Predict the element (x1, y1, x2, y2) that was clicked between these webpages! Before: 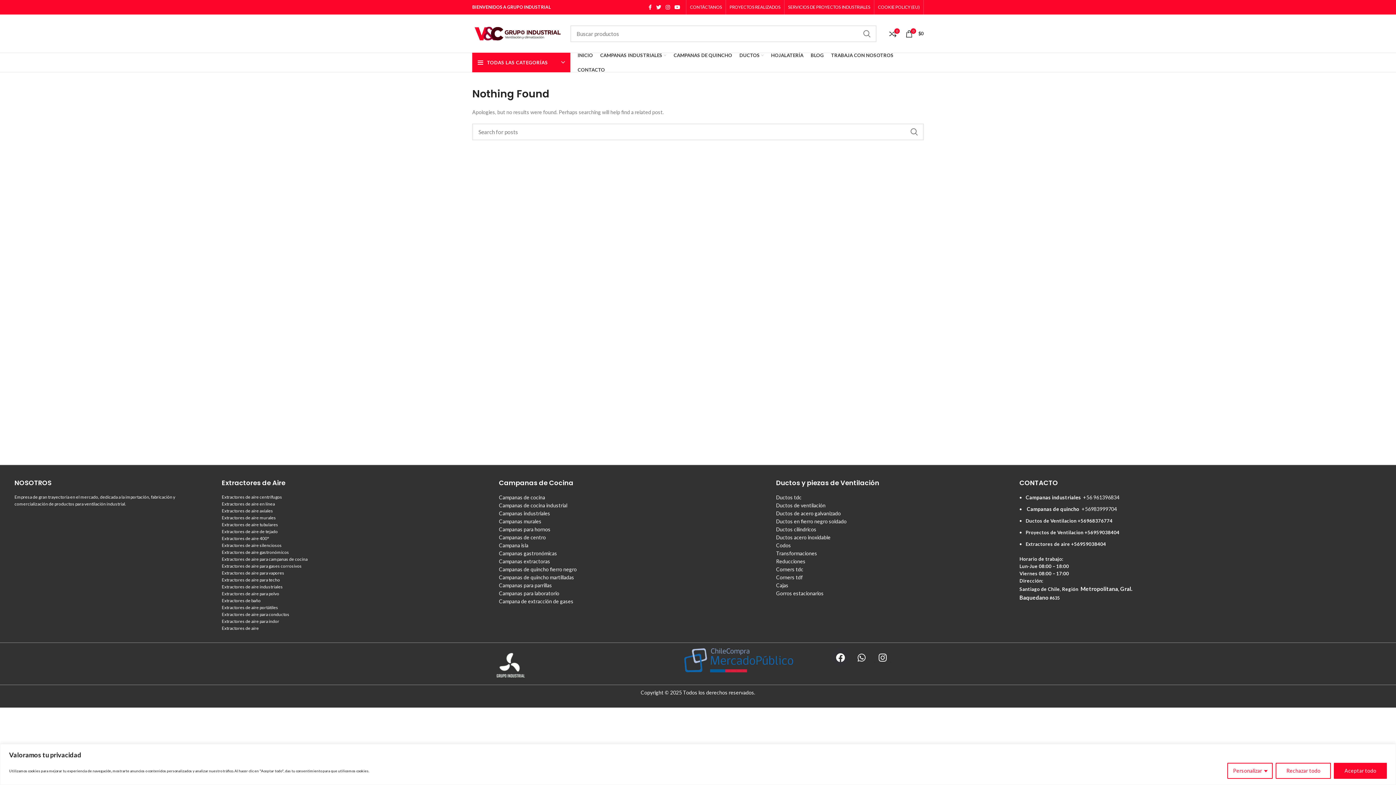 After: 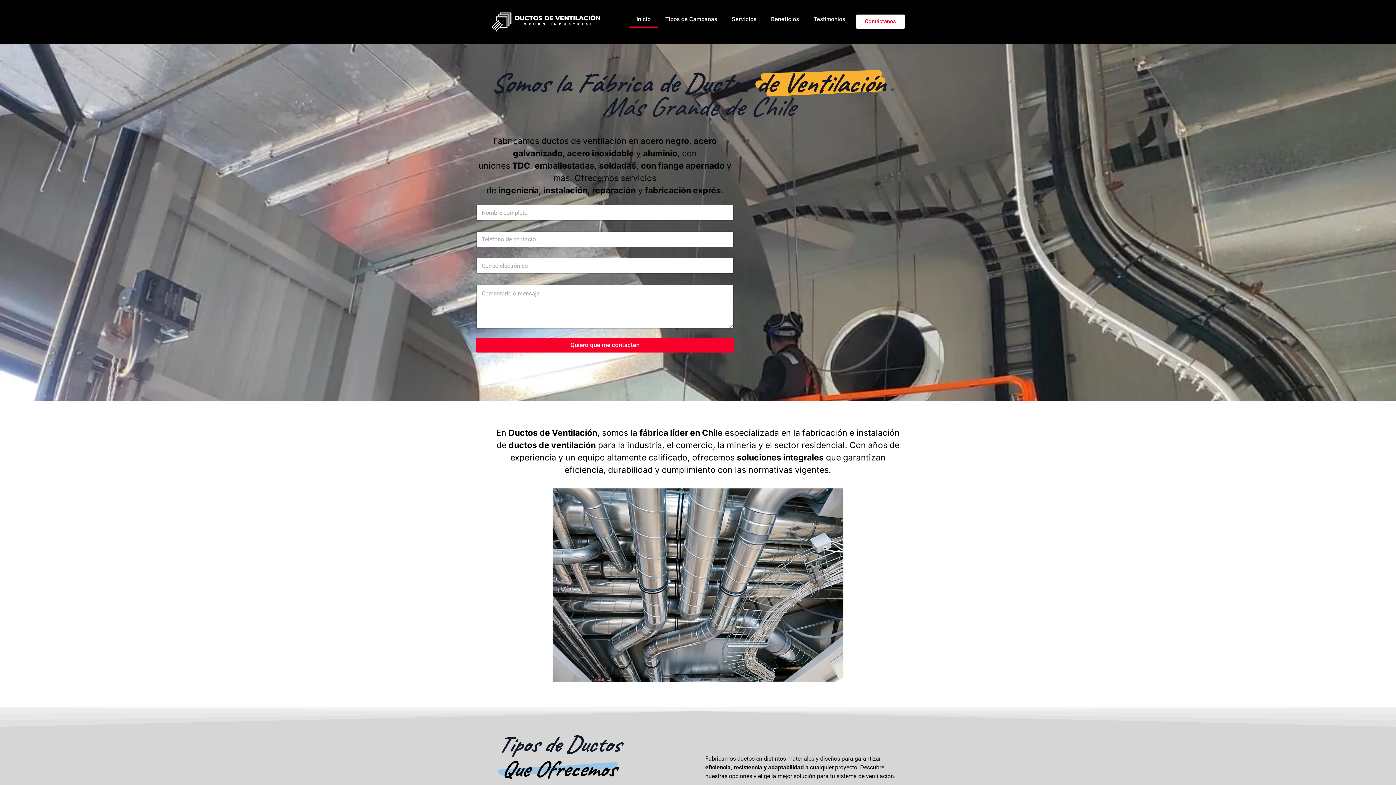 Action: label: Transformaciones bbox: (776, 550, 817, 556)